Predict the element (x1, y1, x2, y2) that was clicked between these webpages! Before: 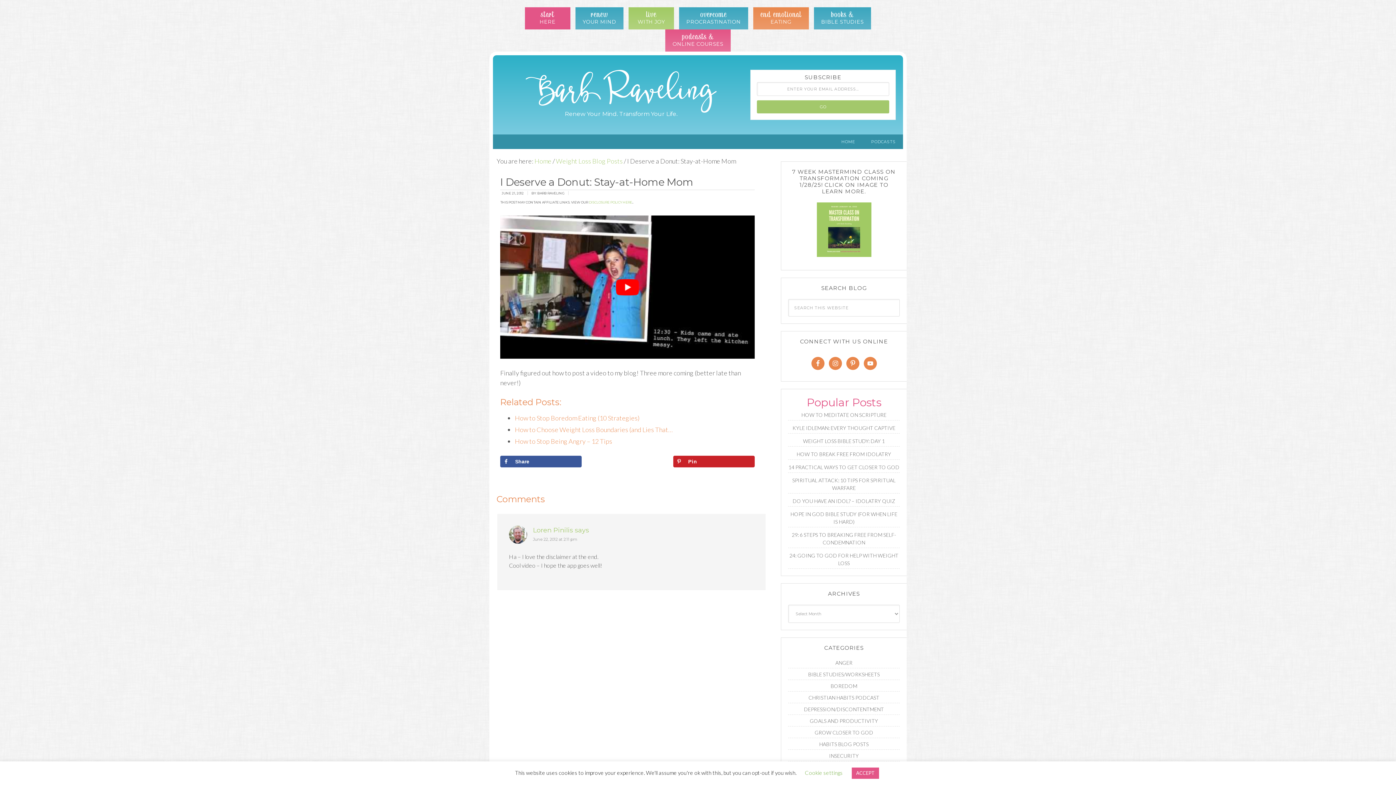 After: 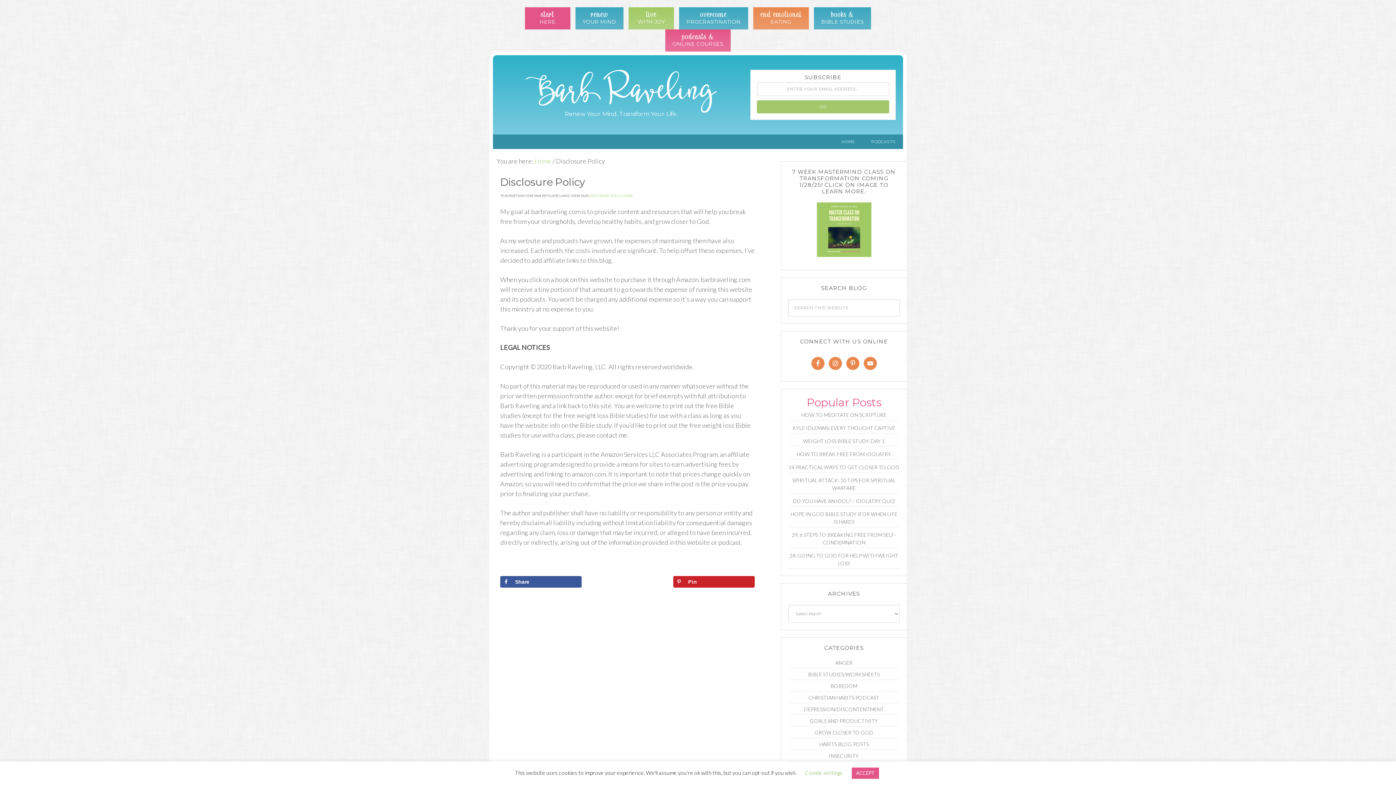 Action: label: DISCLOSURE POLICY HERE bbox: (589, 200, 632, 204)